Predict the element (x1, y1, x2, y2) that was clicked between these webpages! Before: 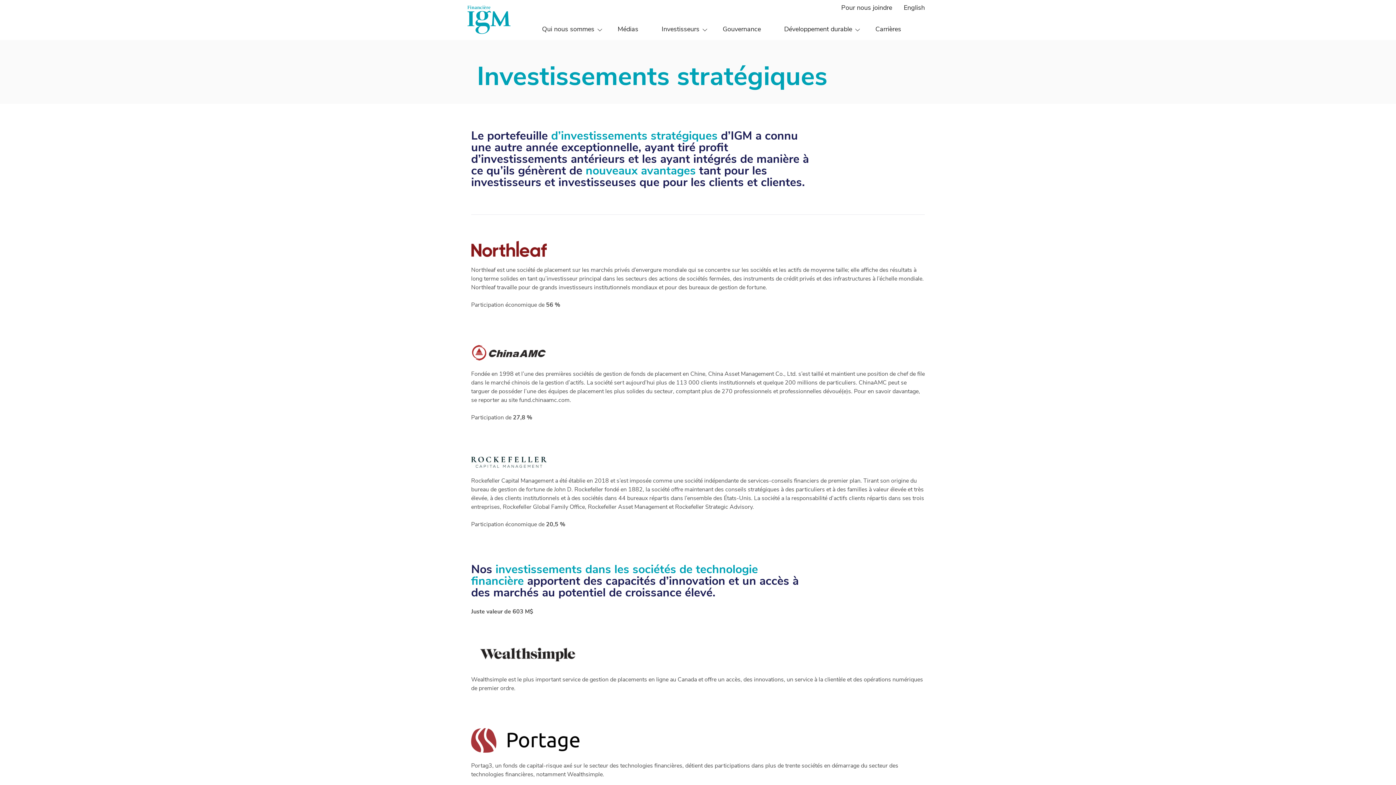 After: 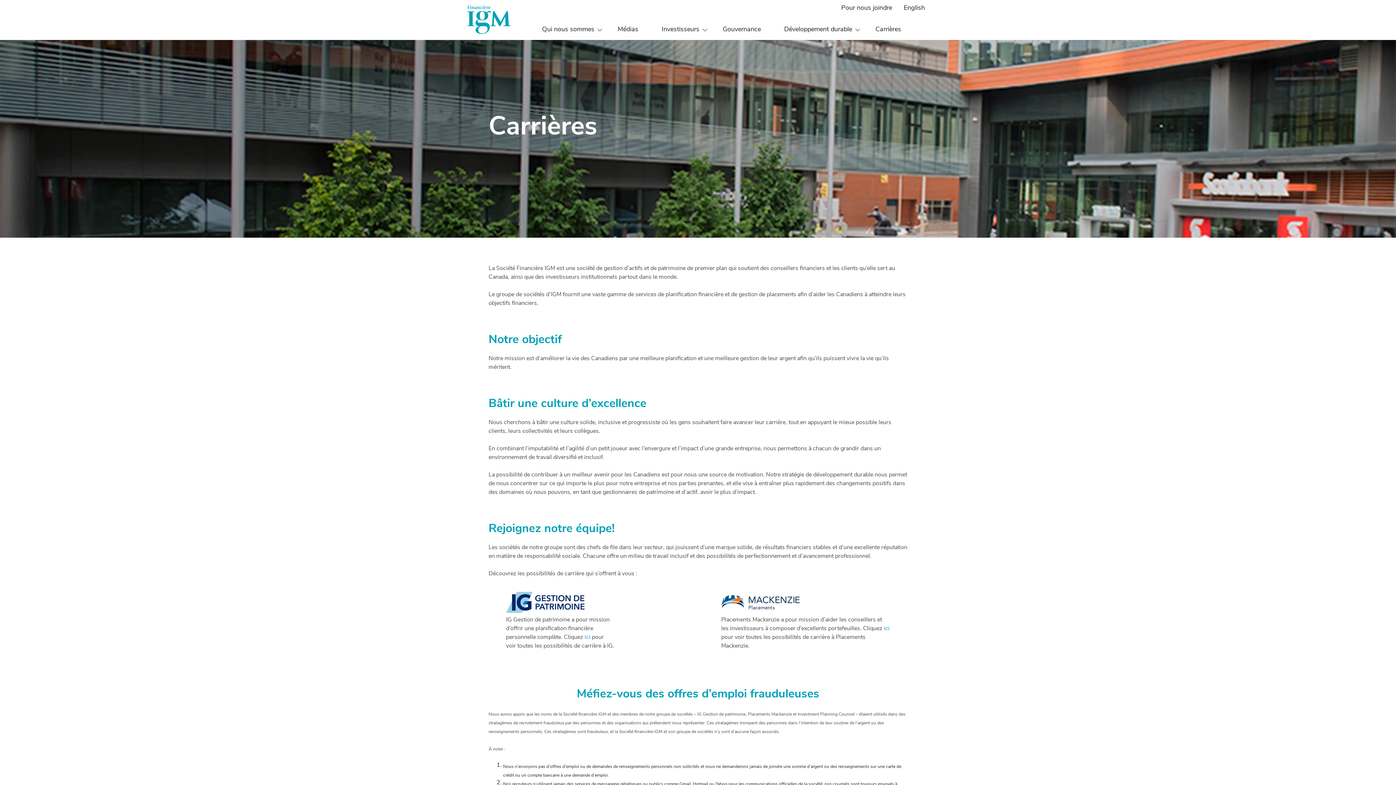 Action: bbox: (869, 21, 907, 37) label: Carrières